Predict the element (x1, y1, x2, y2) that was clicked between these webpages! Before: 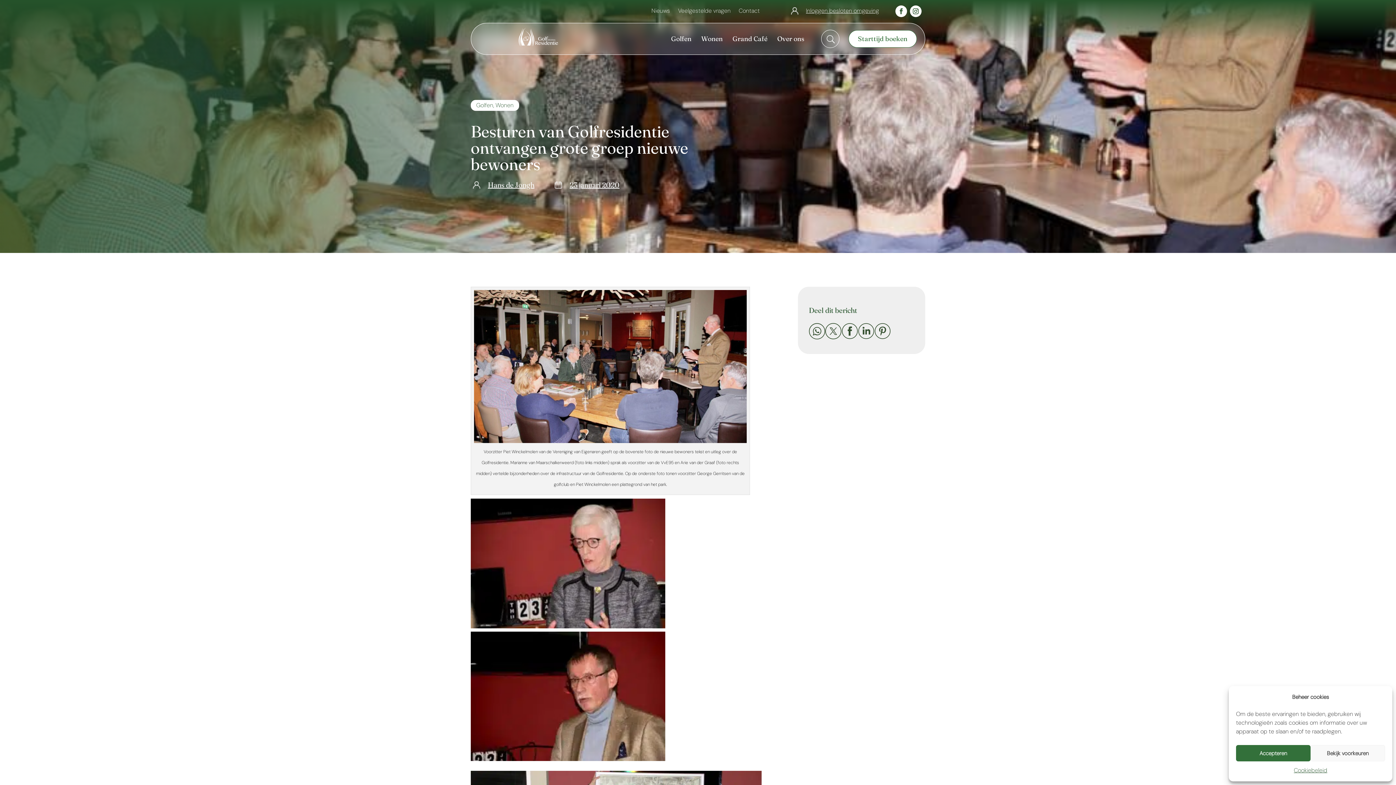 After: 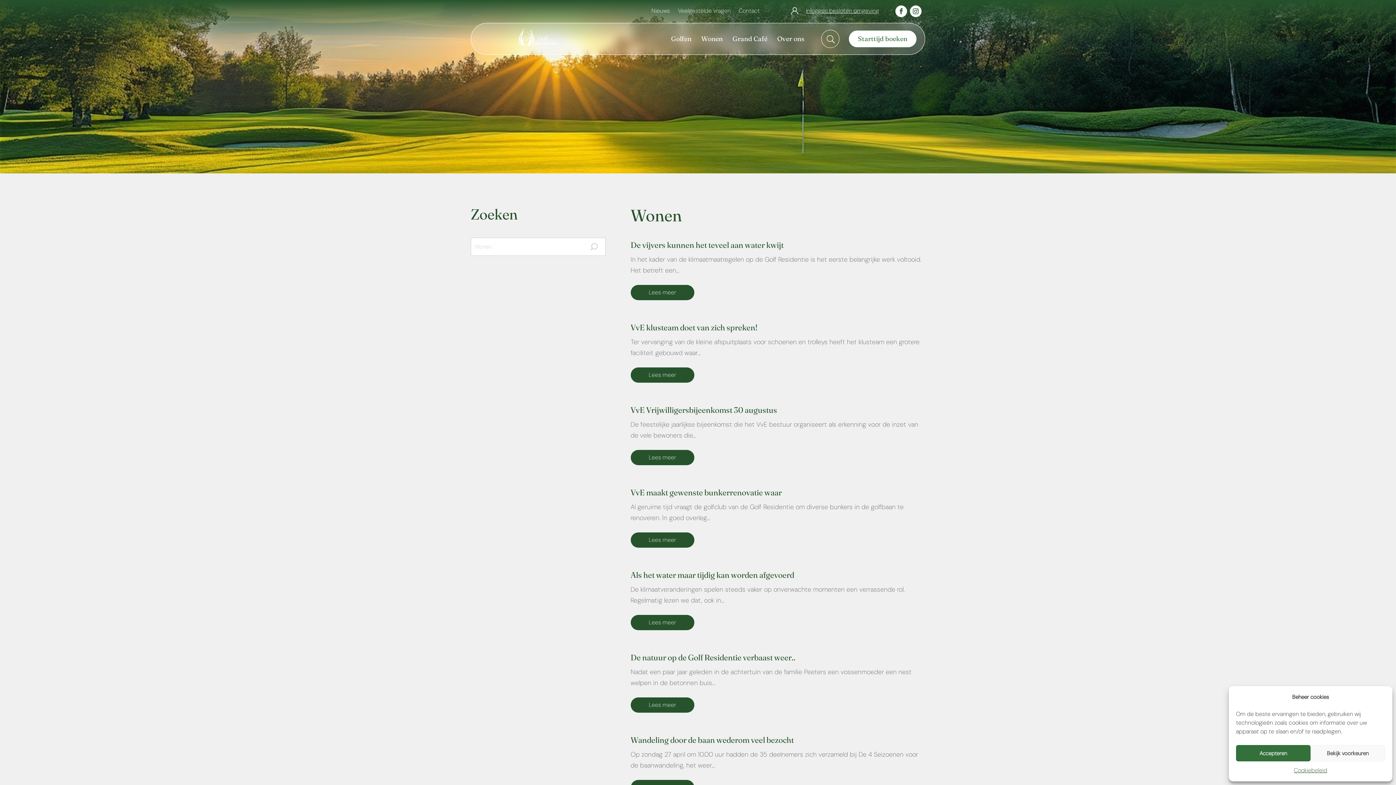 Action: label: Wonen bbox: (495, 101, 513, 108)